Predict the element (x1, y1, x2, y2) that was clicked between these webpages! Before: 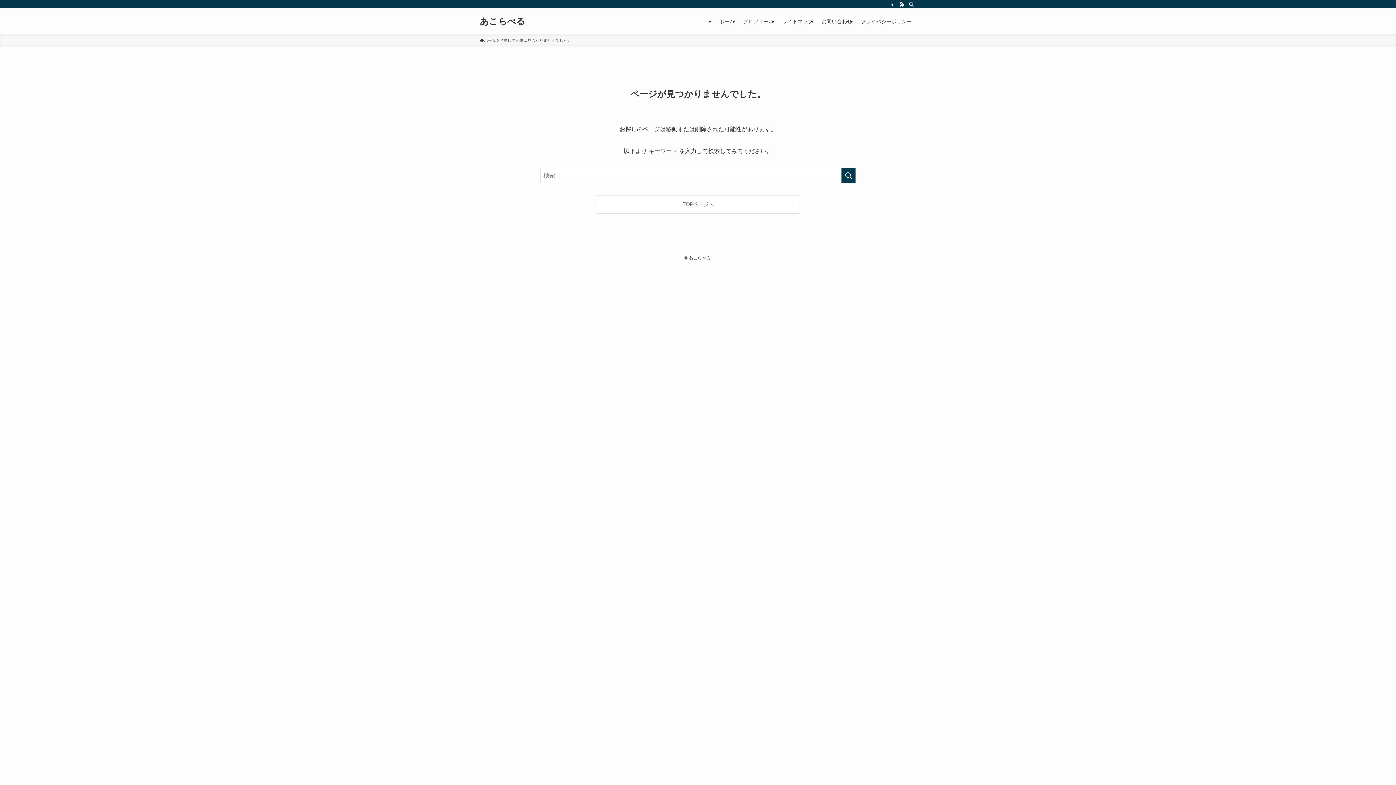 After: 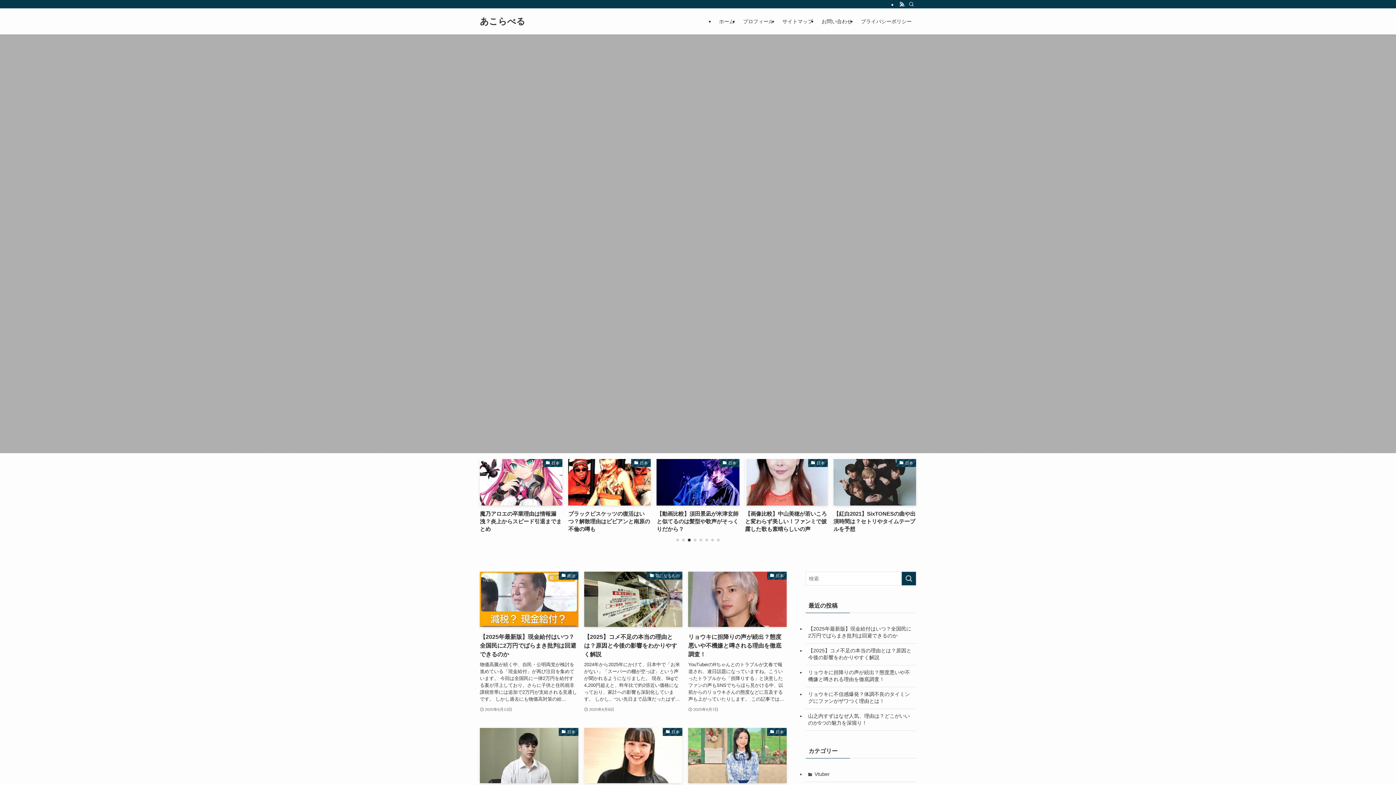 Action: bbox: (480, 37, 496, 43) label: ホーム